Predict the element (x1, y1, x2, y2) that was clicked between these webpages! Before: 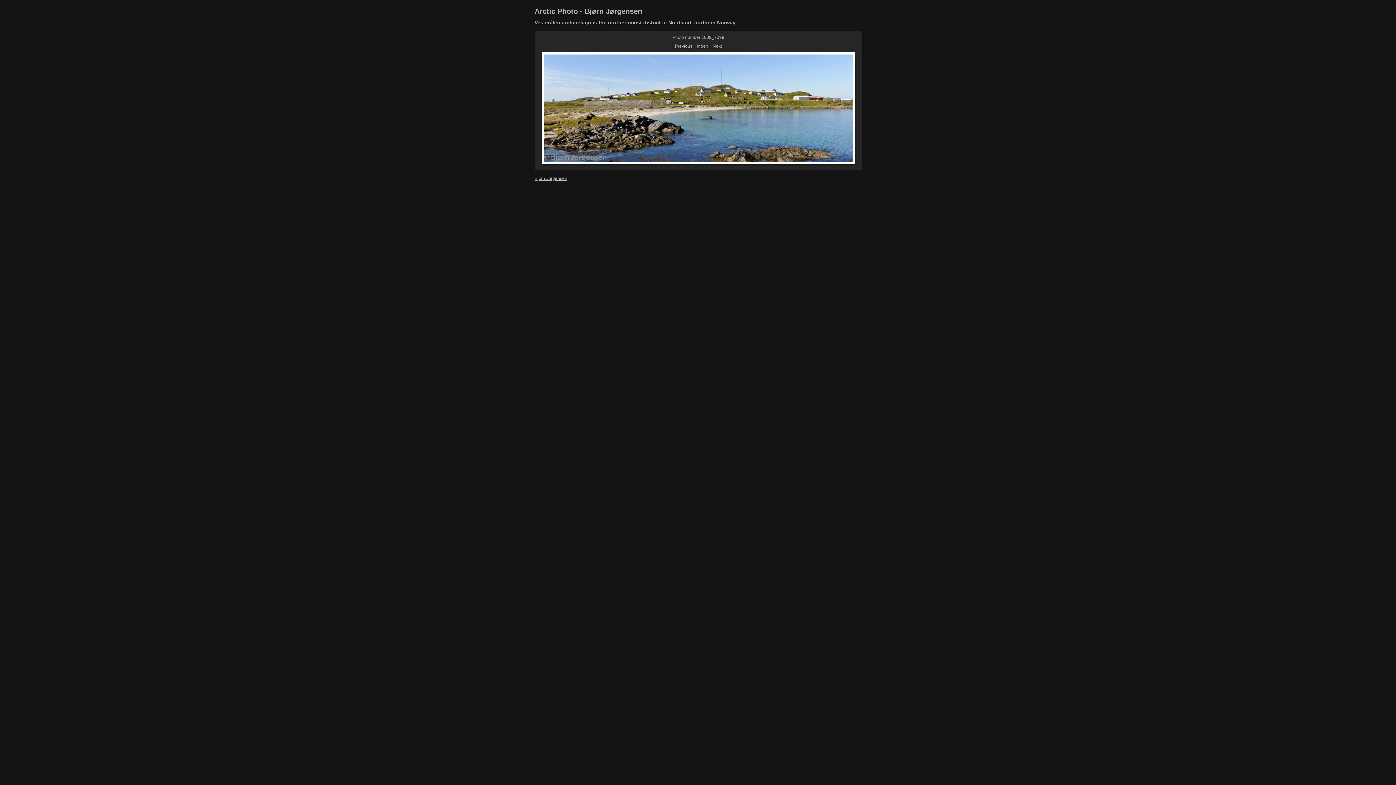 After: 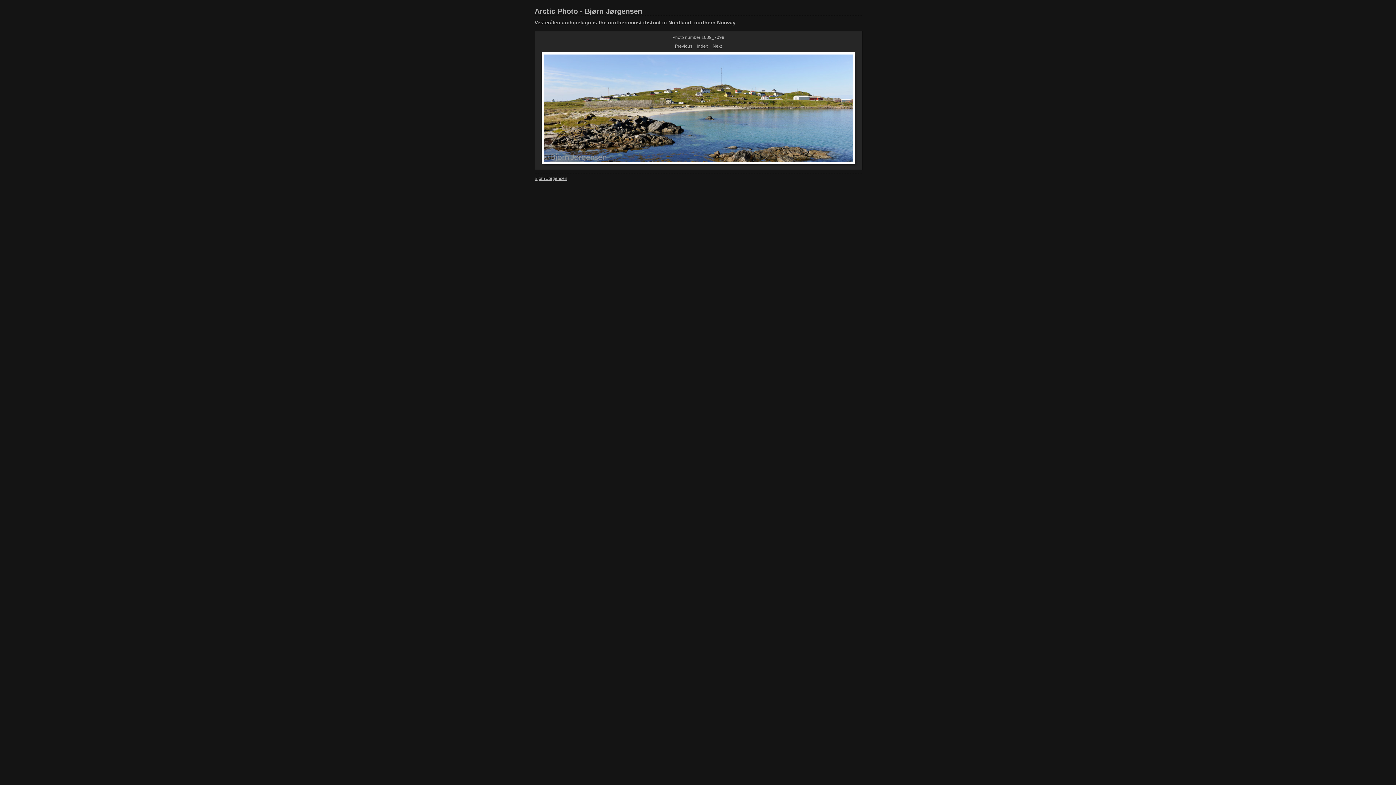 Action: label: Bjørn Jørgensen bbox: (534, 176, 861, 181)